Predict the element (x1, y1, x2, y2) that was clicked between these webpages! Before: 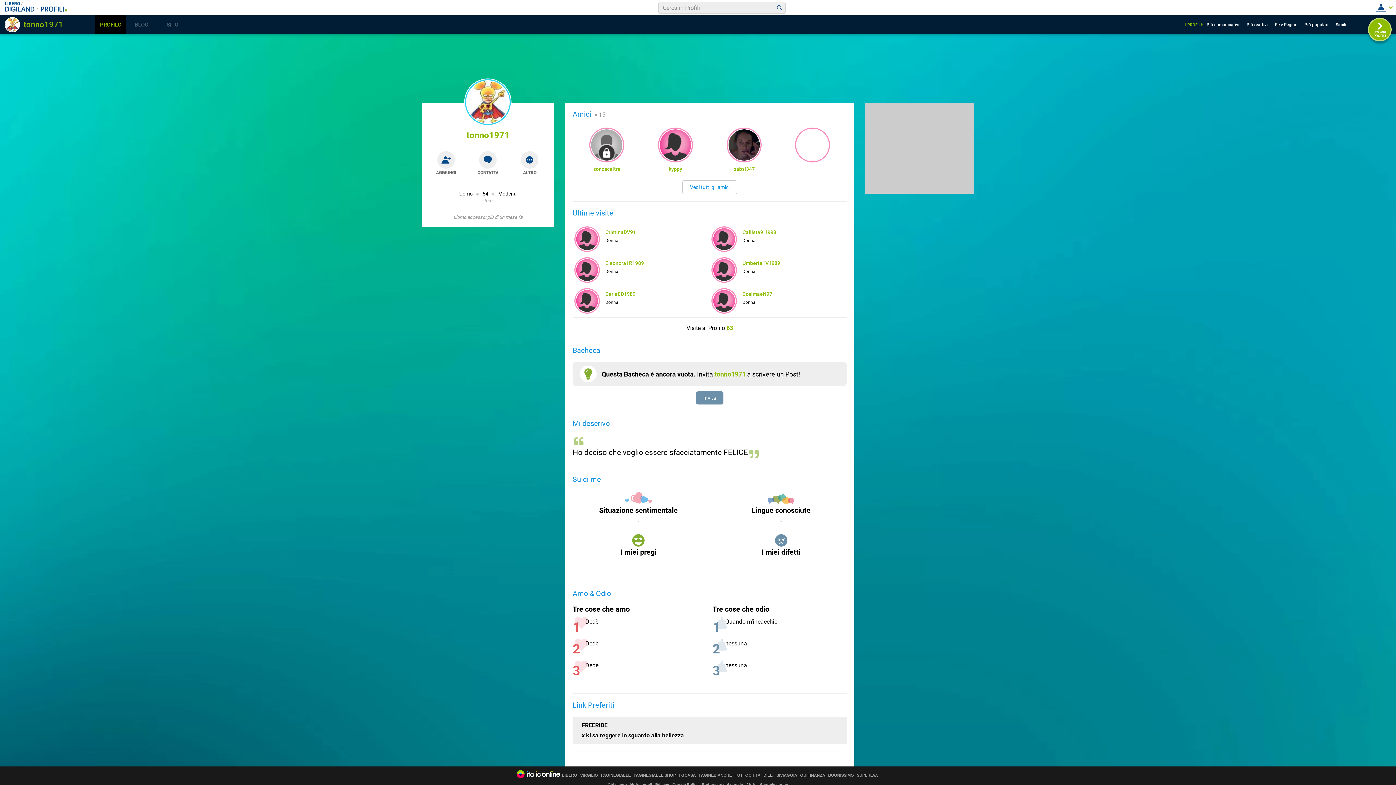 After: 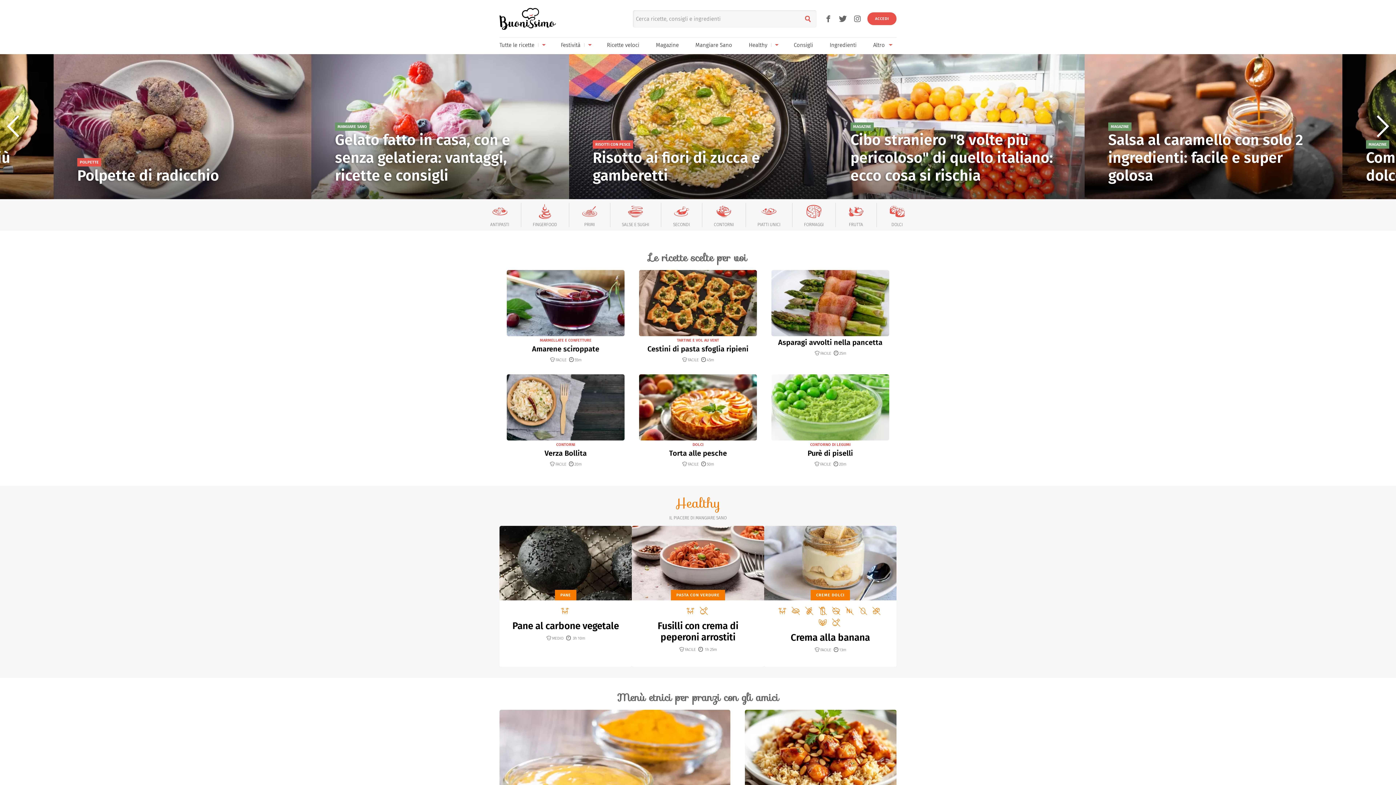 Action: bbox: (828, 773, 854, 777) label: BUONISSIMO